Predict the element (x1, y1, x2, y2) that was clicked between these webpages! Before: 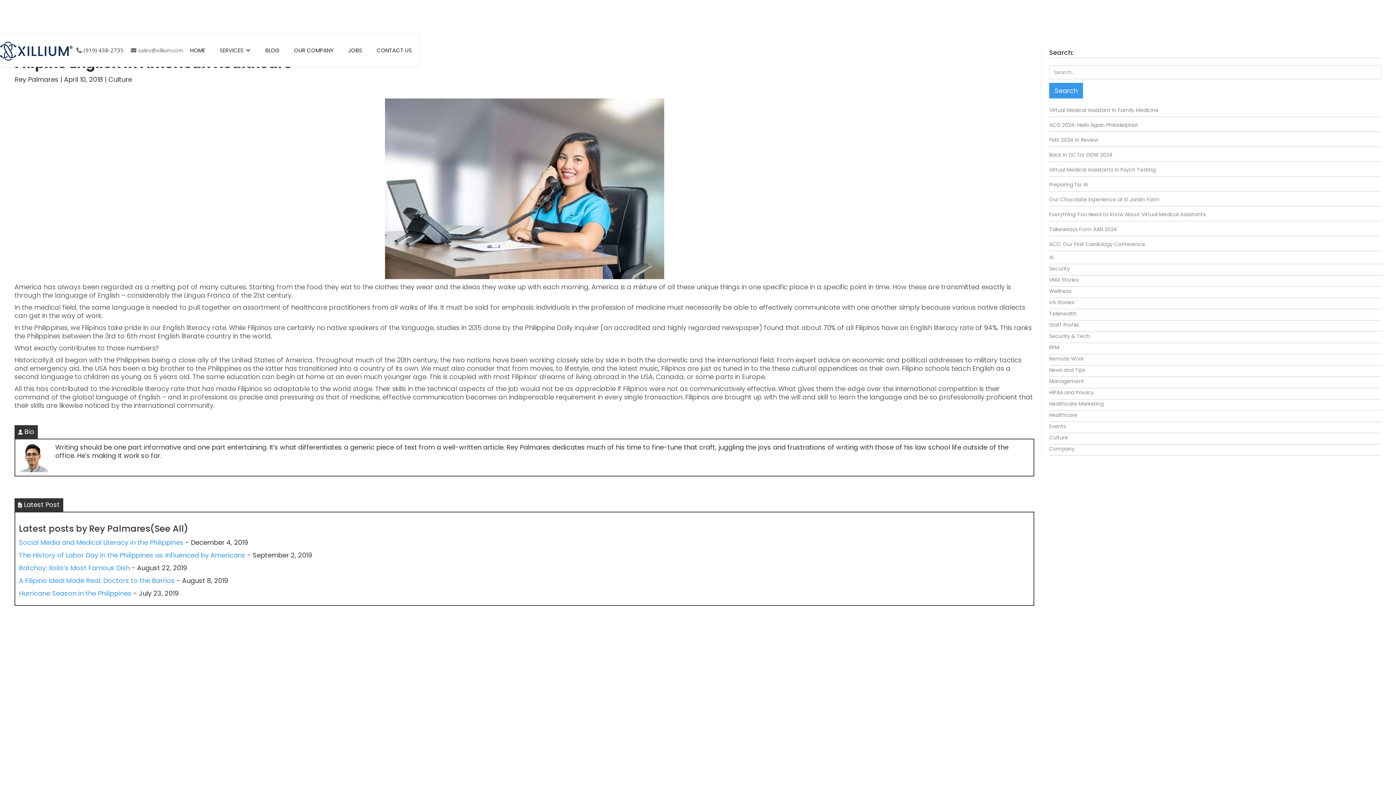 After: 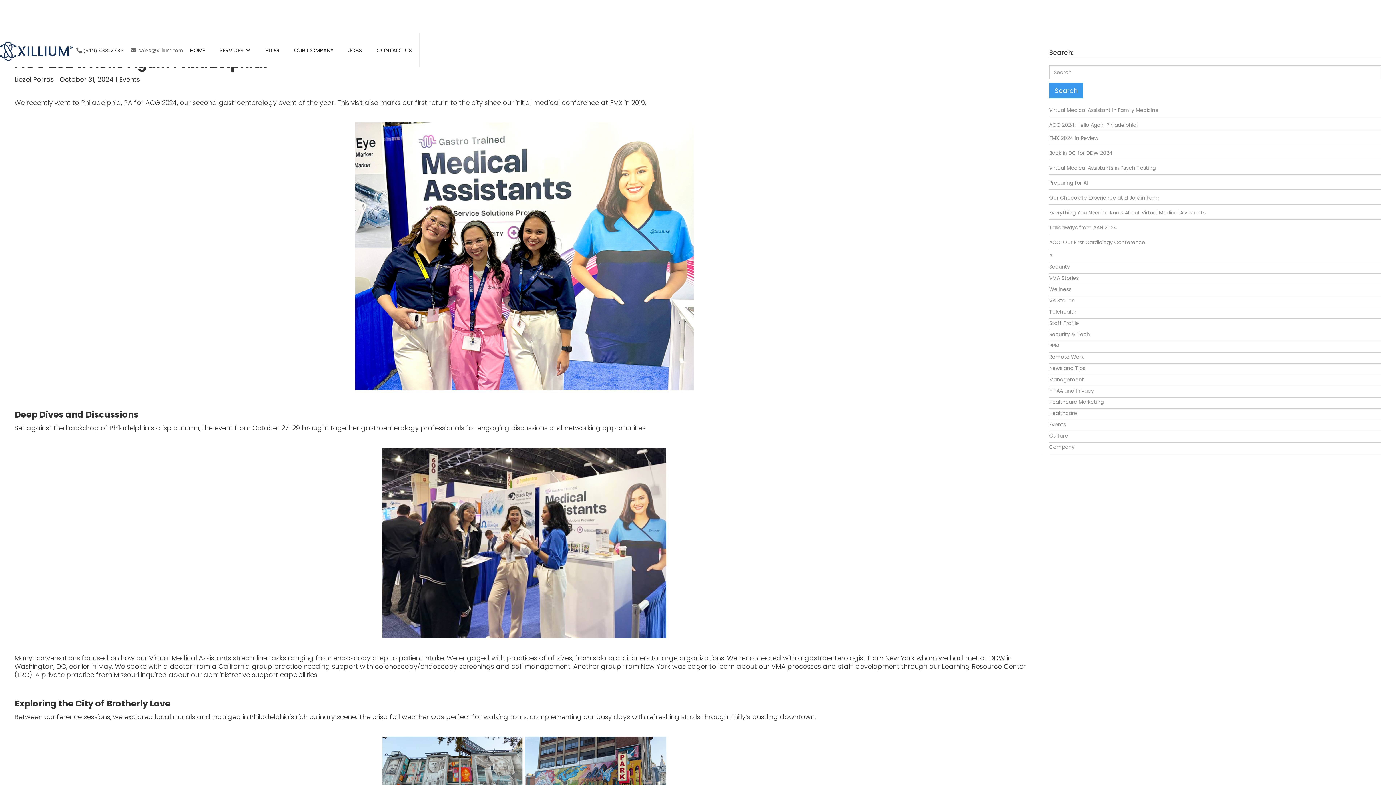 Action: bbox: (1049, 120, 1381, 132) label: ACG 2024: Hello Again Philadelphia!